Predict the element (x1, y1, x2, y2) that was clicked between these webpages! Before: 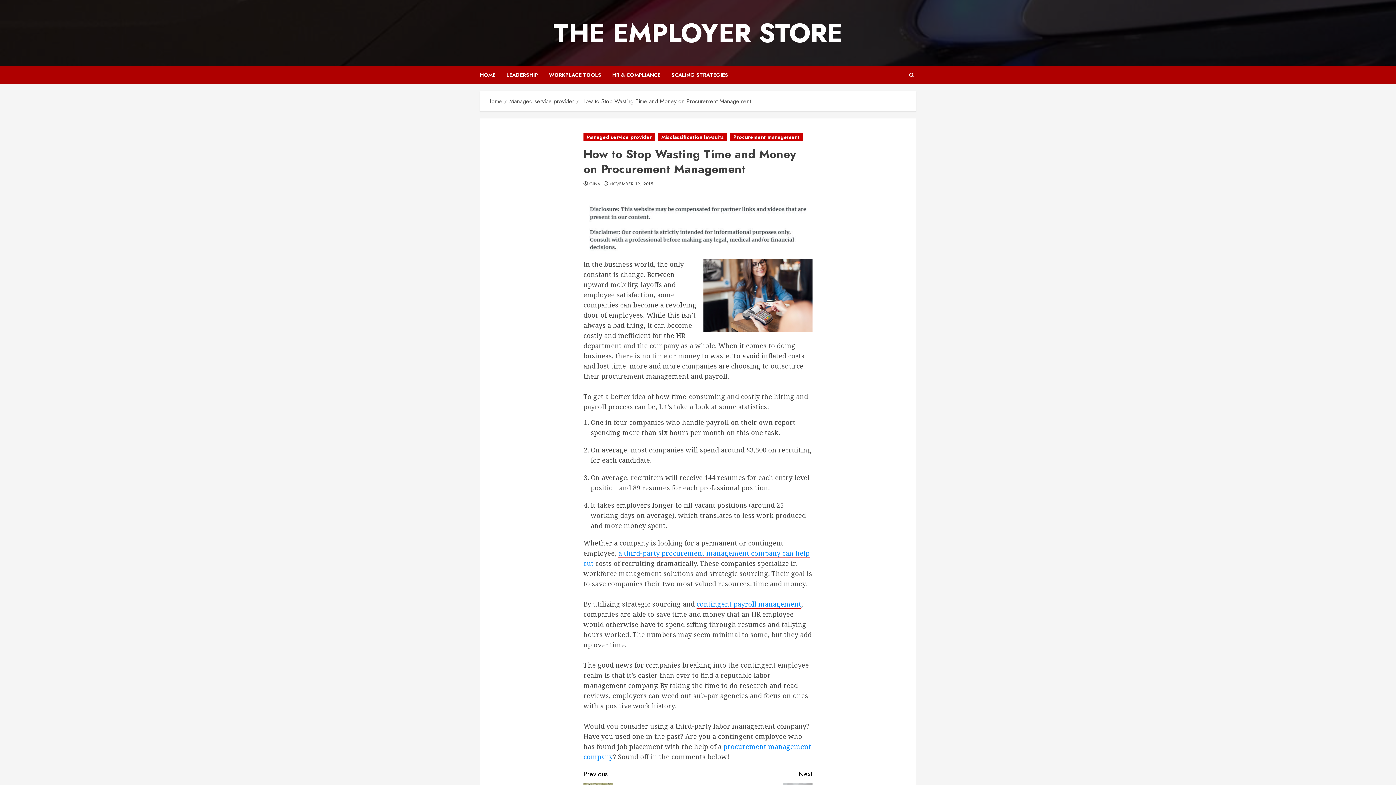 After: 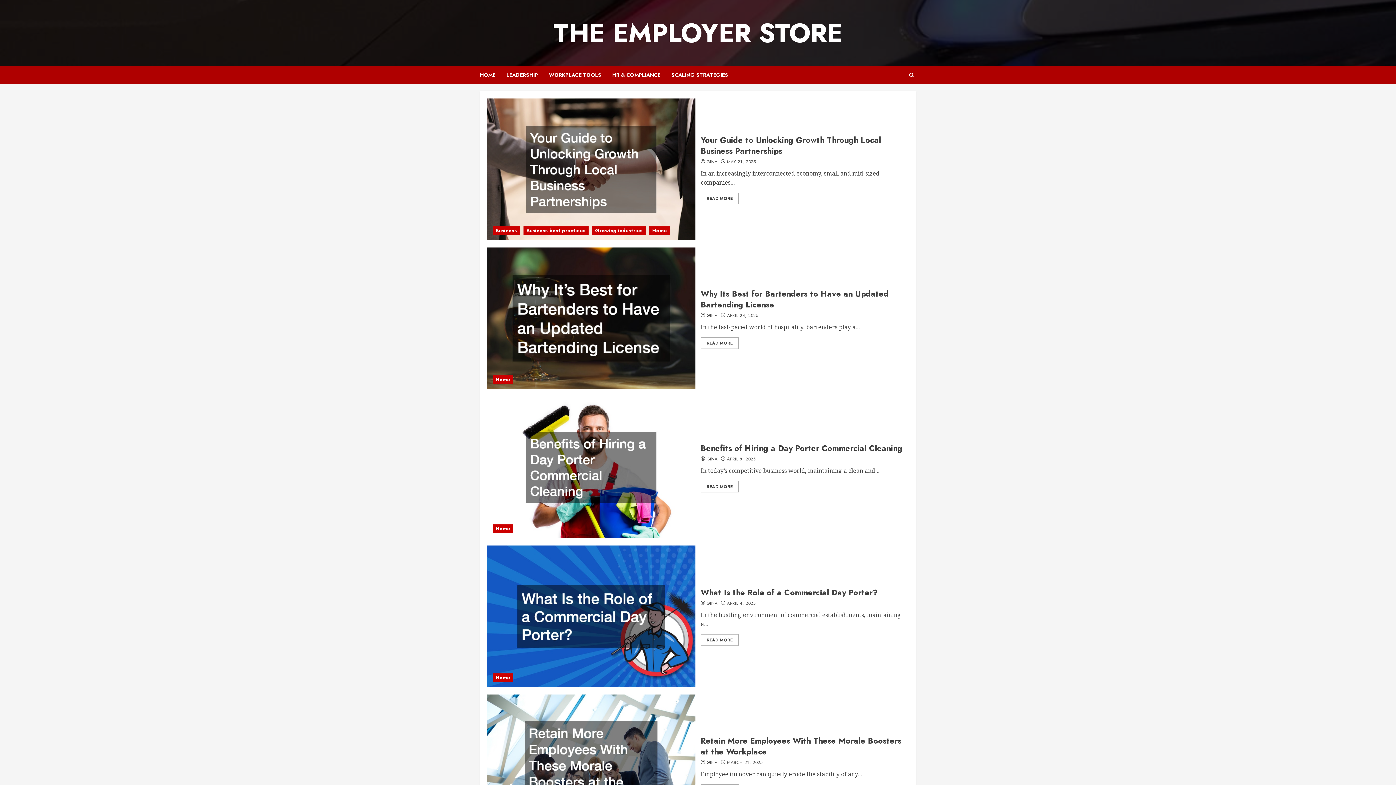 Action: bbox: (553, 14, 842, 52) label: THE EMPLOYER STORE